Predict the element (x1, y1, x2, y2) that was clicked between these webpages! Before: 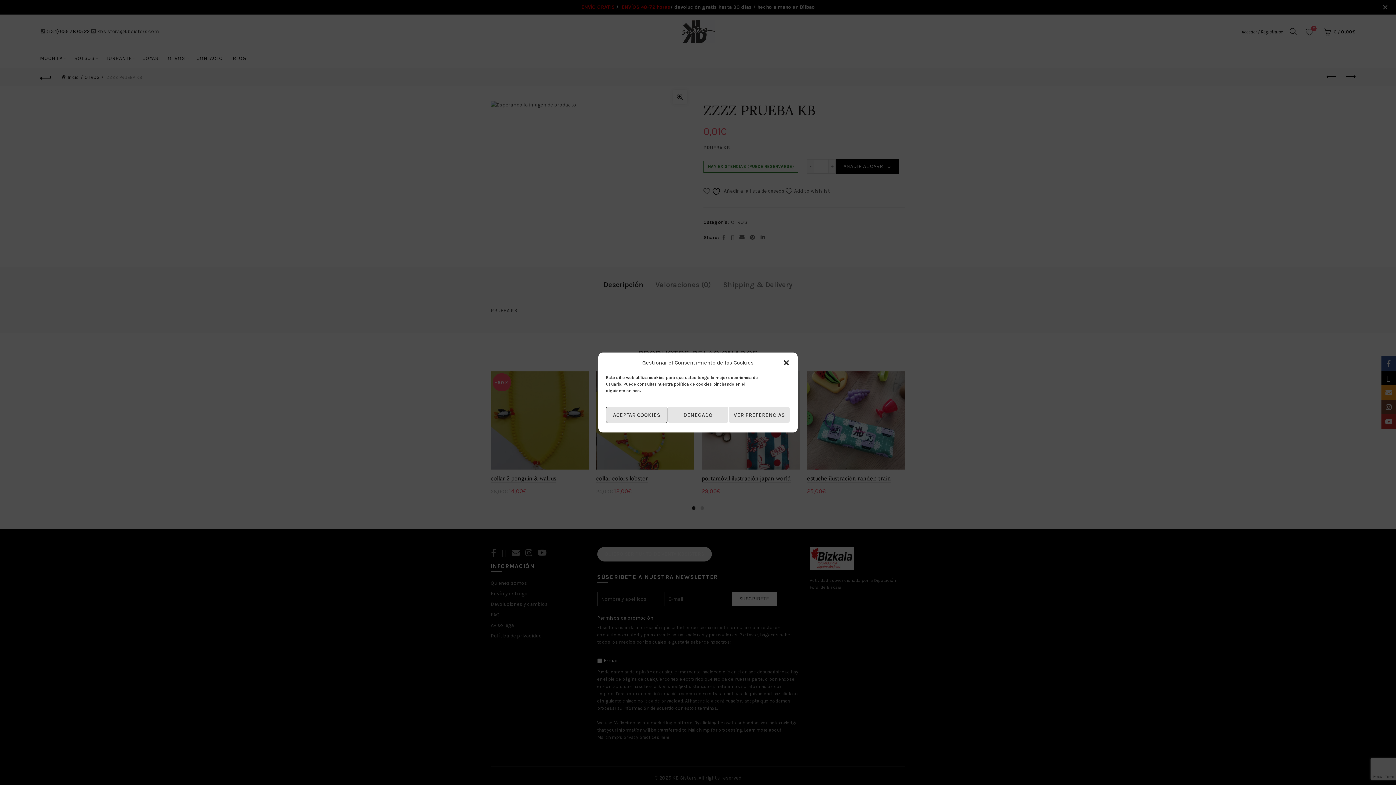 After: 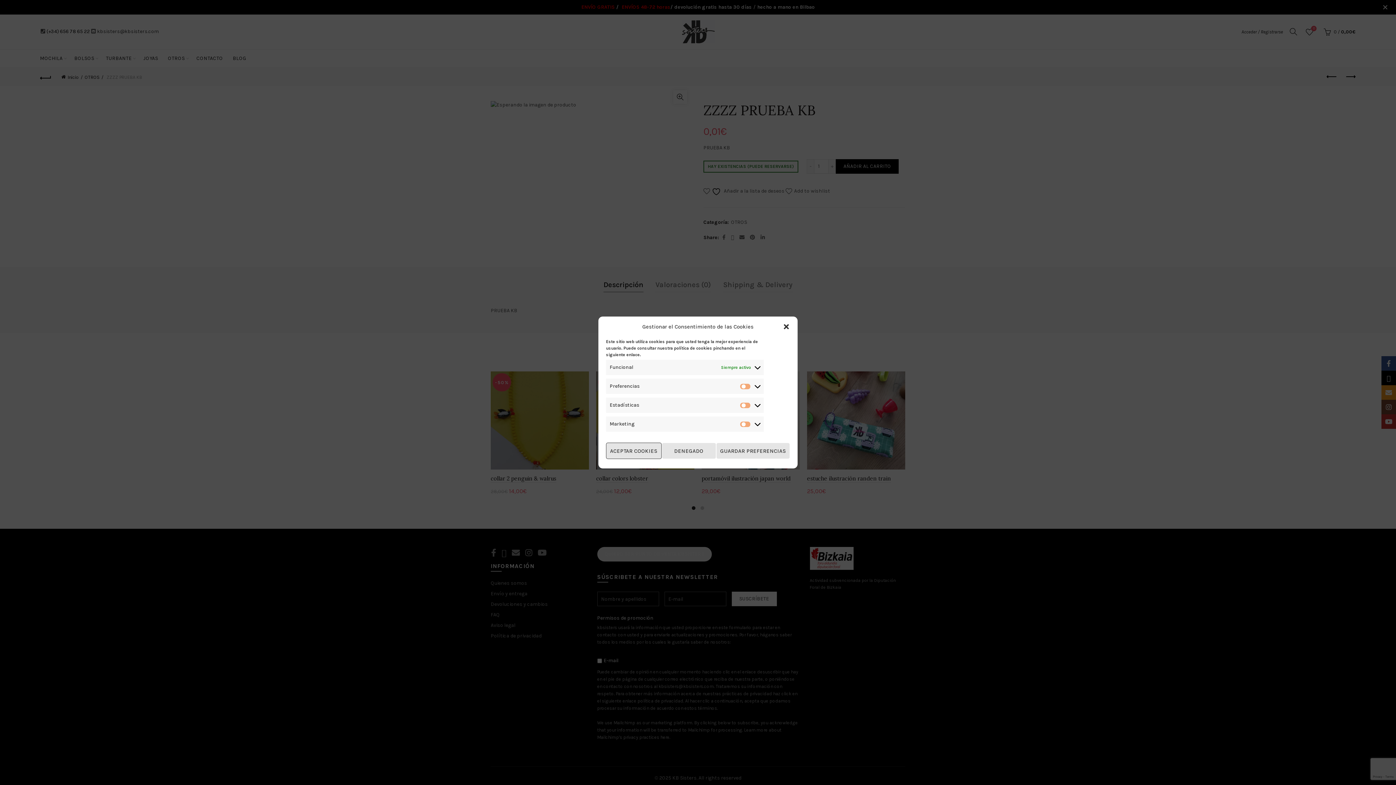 Action: label: VER PREFERENCIAS bbox: (728, 406, 790, 423)